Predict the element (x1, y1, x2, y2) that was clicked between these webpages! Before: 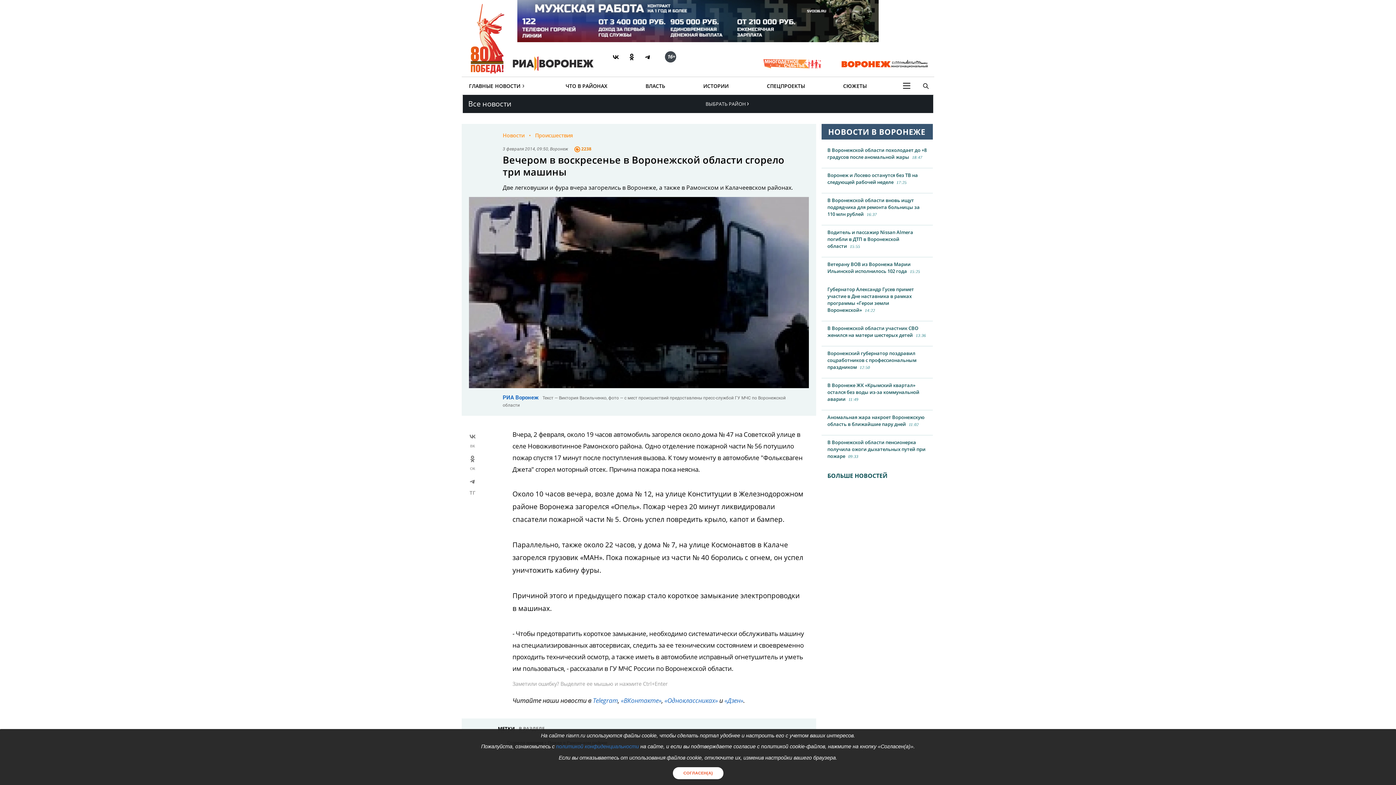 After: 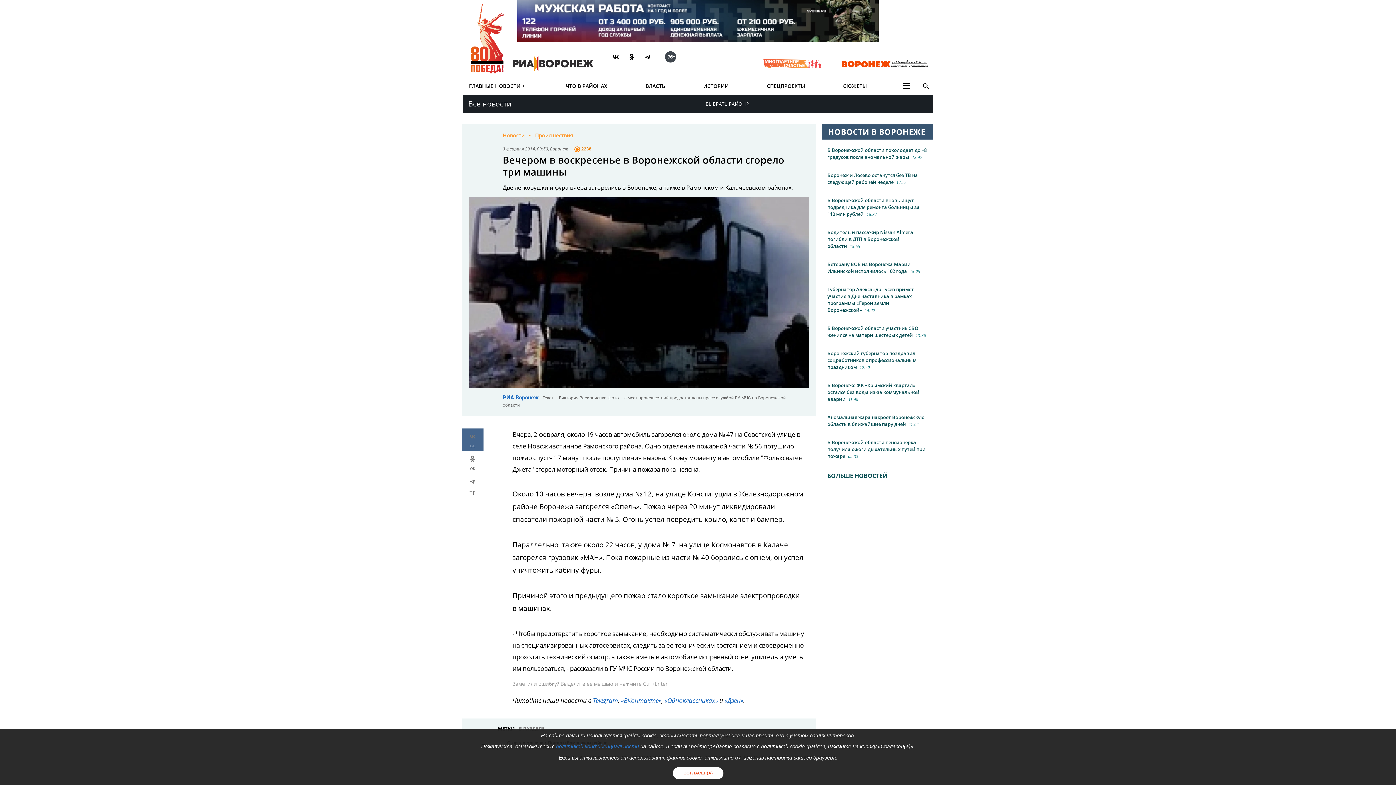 Action: label: ВК bbox: (461, 428, 483, 451)